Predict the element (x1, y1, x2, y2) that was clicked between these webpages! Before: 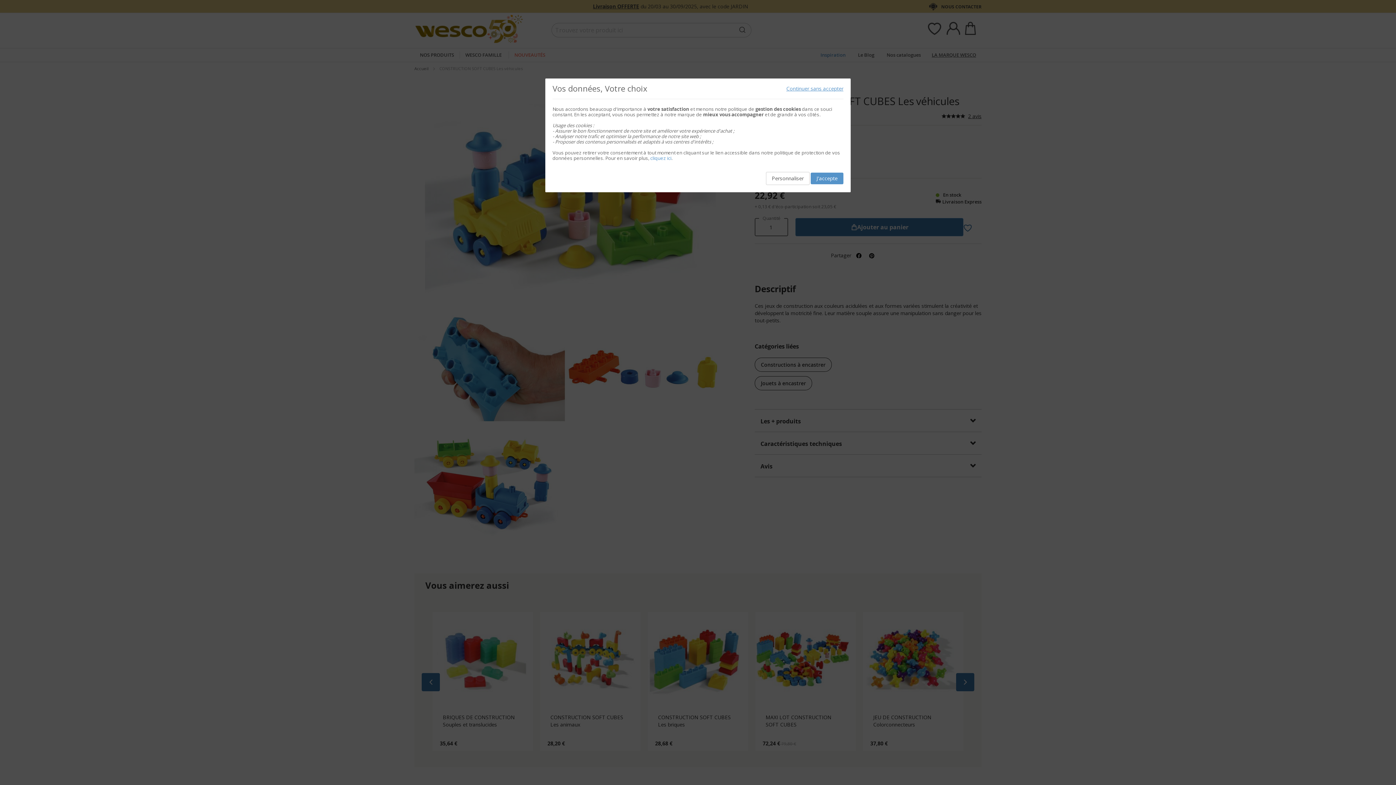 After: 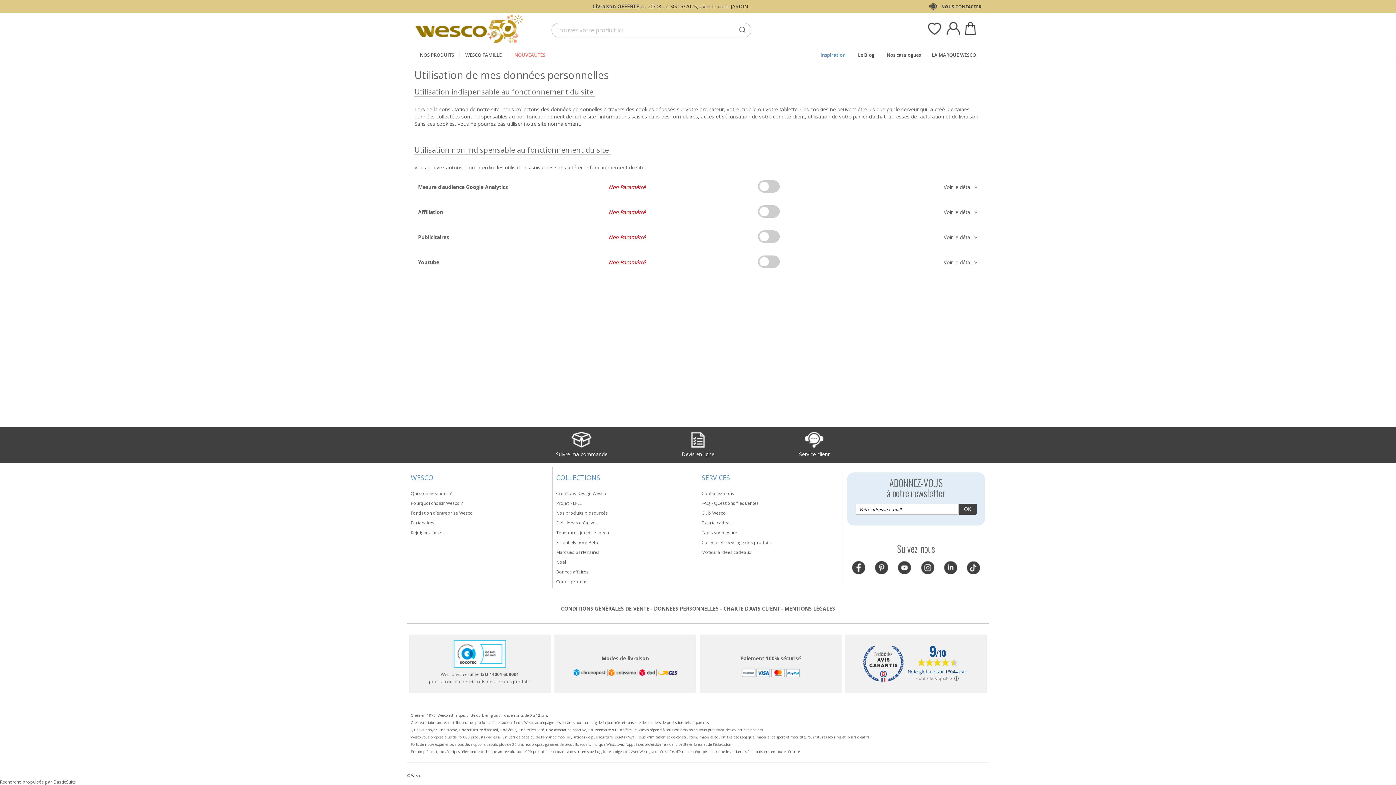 Action: label: cliquez ici bbox: (650, 154, 671, 161)